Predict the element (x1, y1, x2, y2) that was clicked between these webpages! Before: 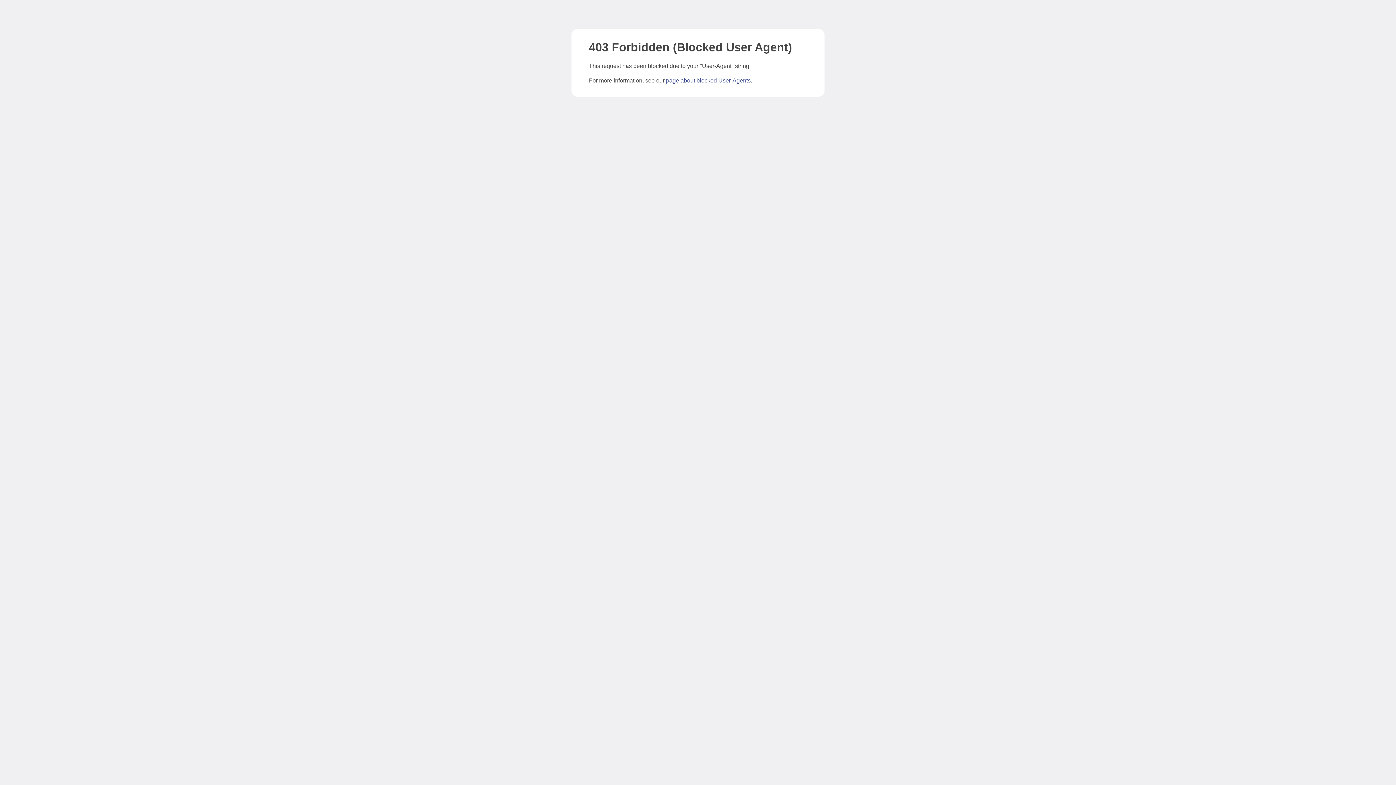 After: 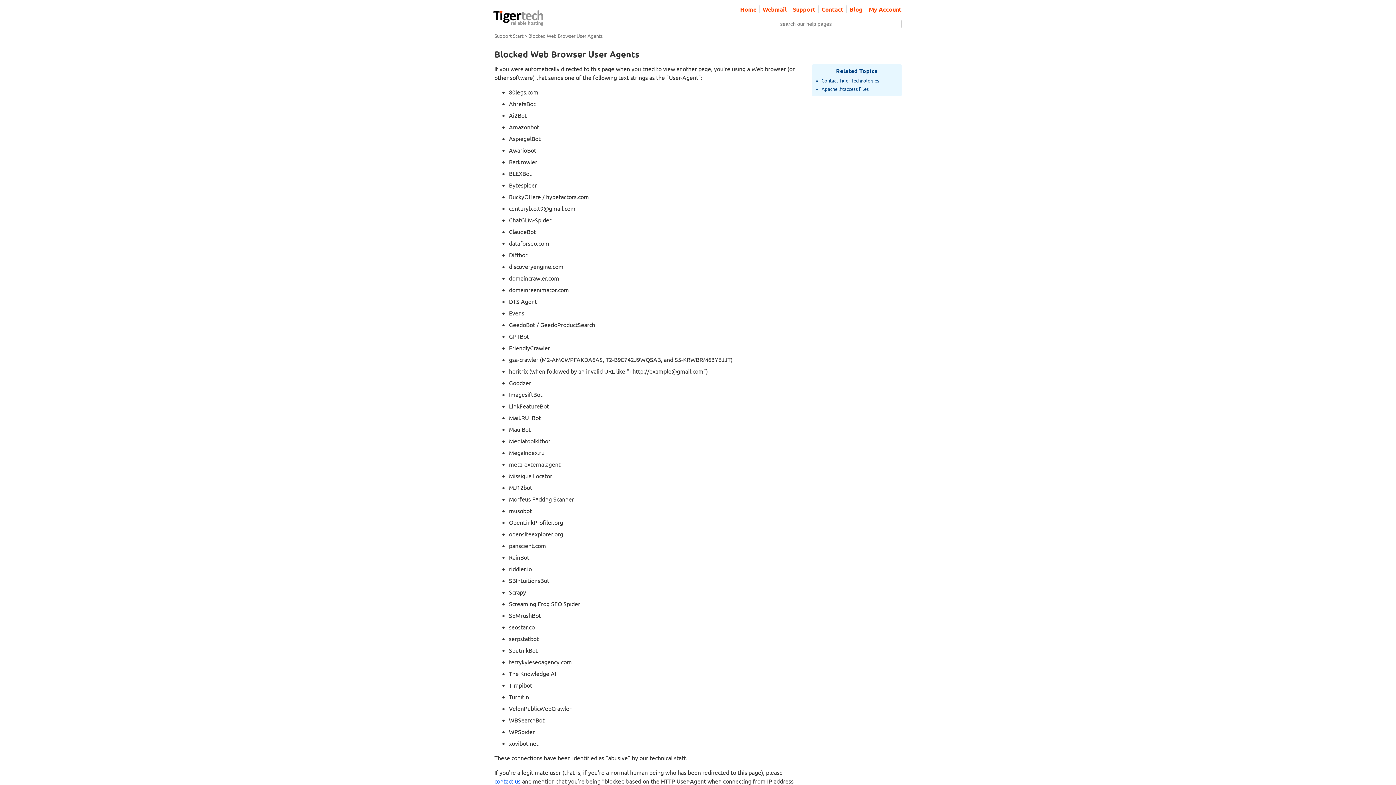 Action: bbox: (666, 77, 750, 83) label: page about blocked User-Agents